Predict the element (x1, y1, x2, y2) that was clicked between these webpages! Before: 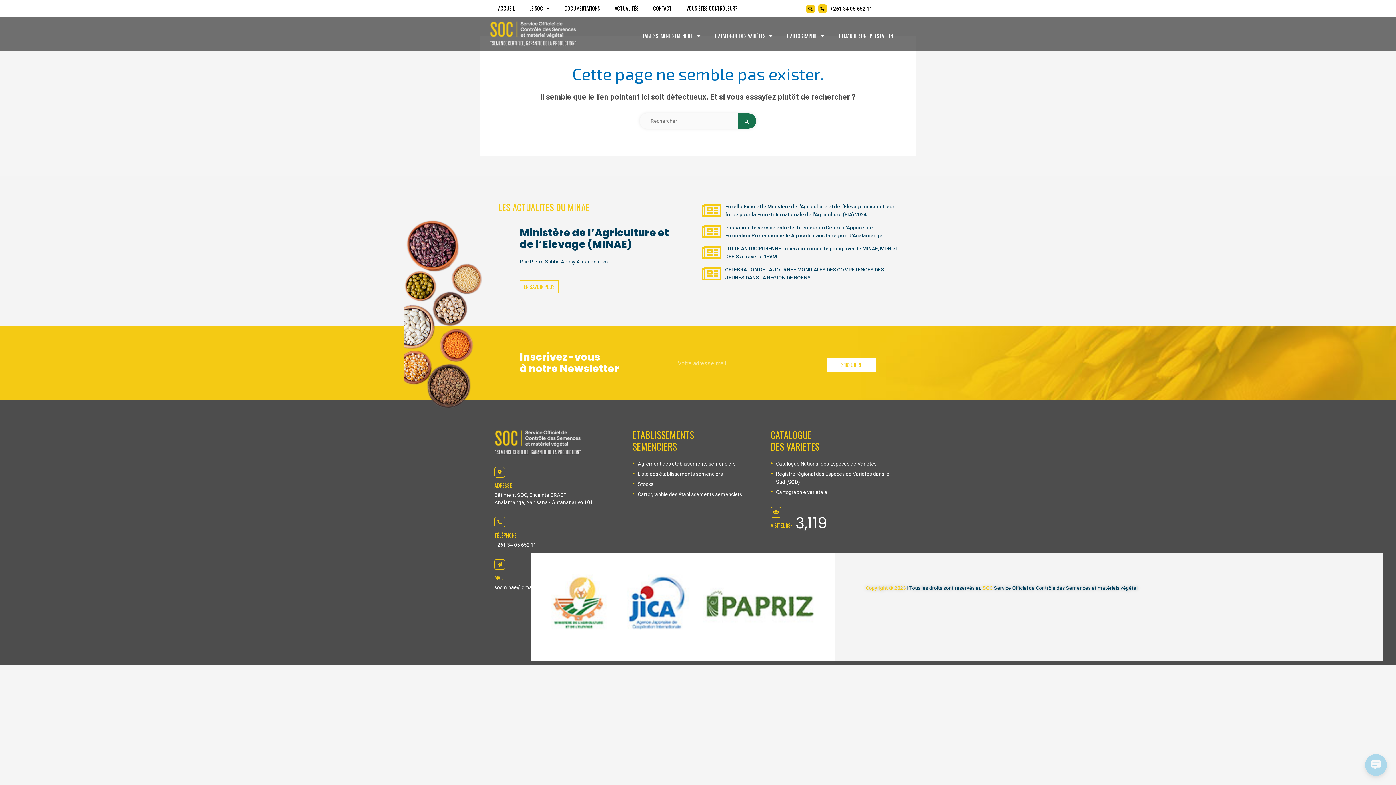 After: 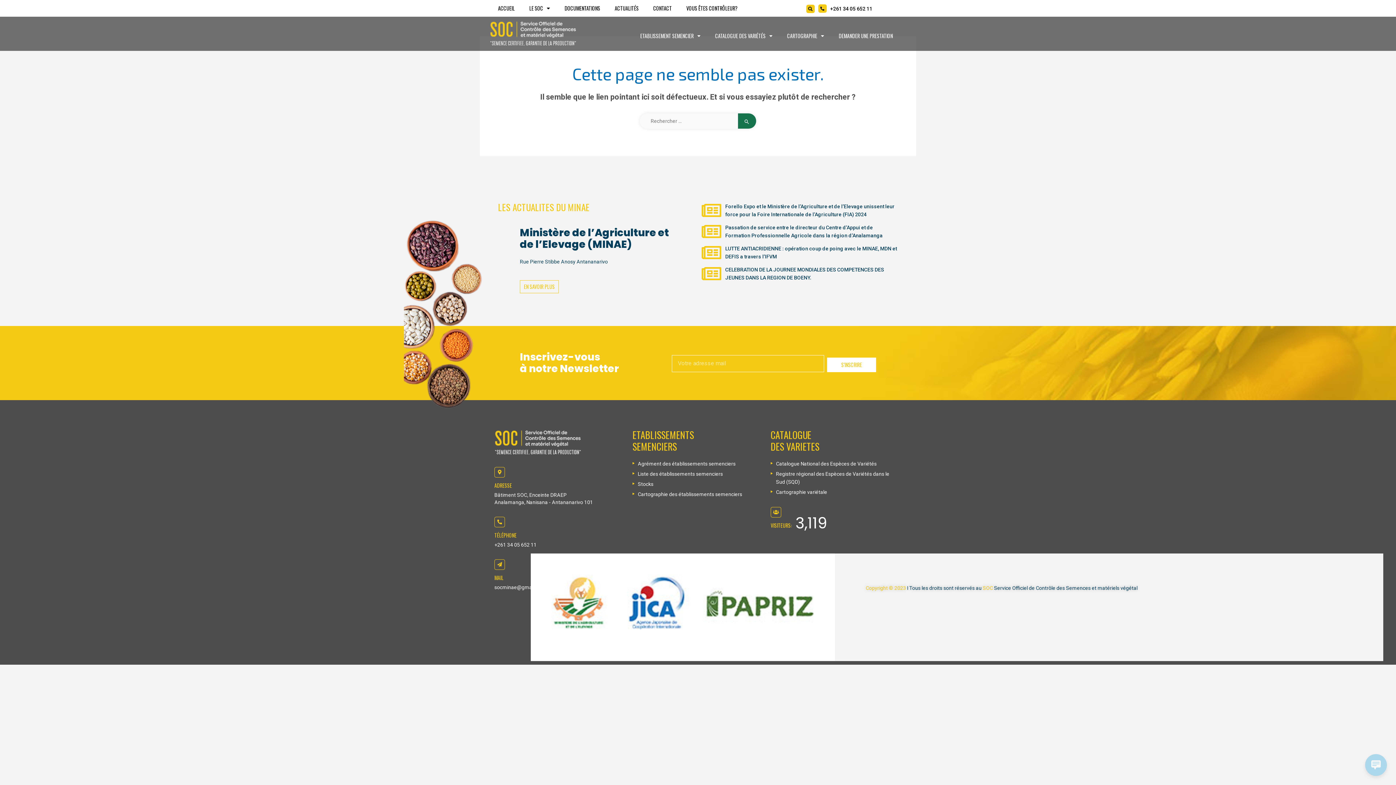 Action: bbox: (494, 531, 516, 539) label: TÉLÉPHONE